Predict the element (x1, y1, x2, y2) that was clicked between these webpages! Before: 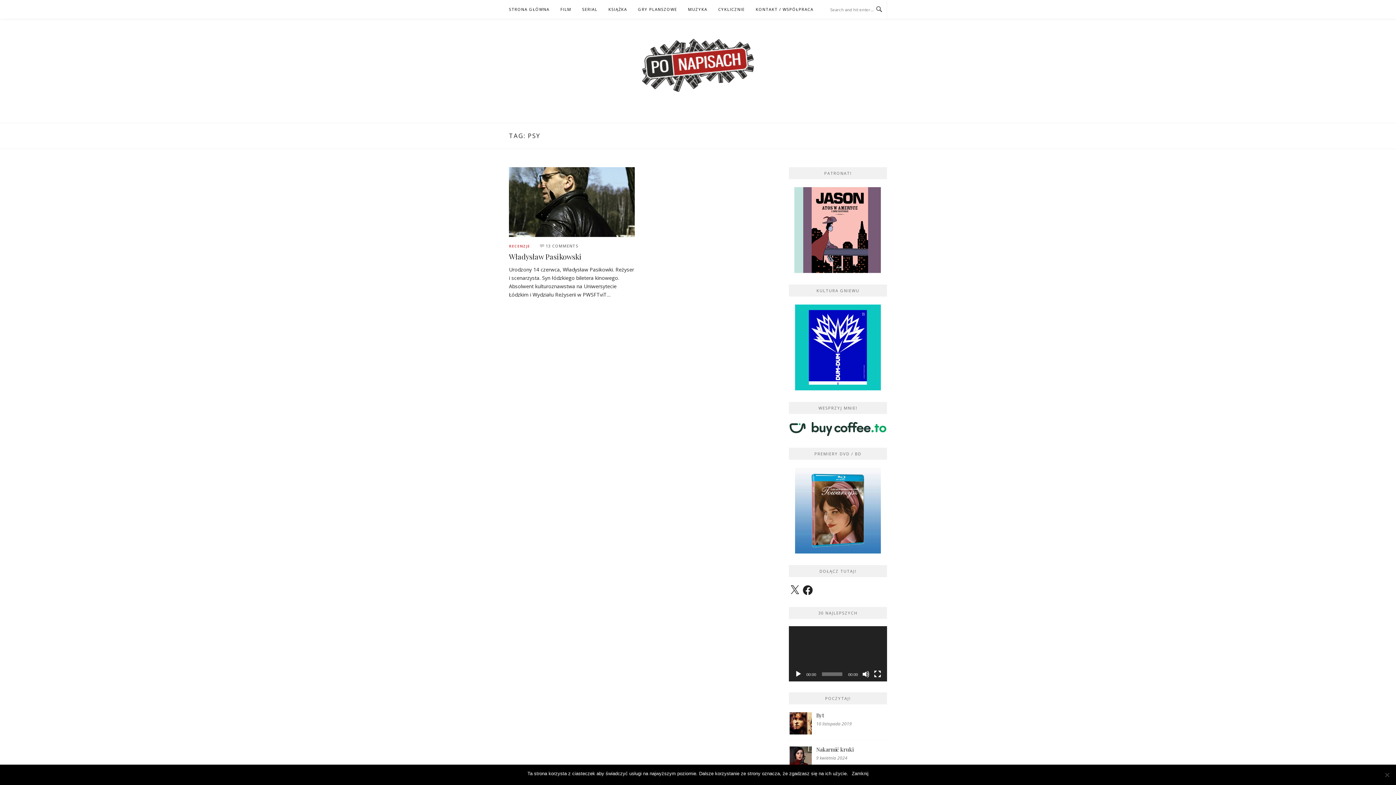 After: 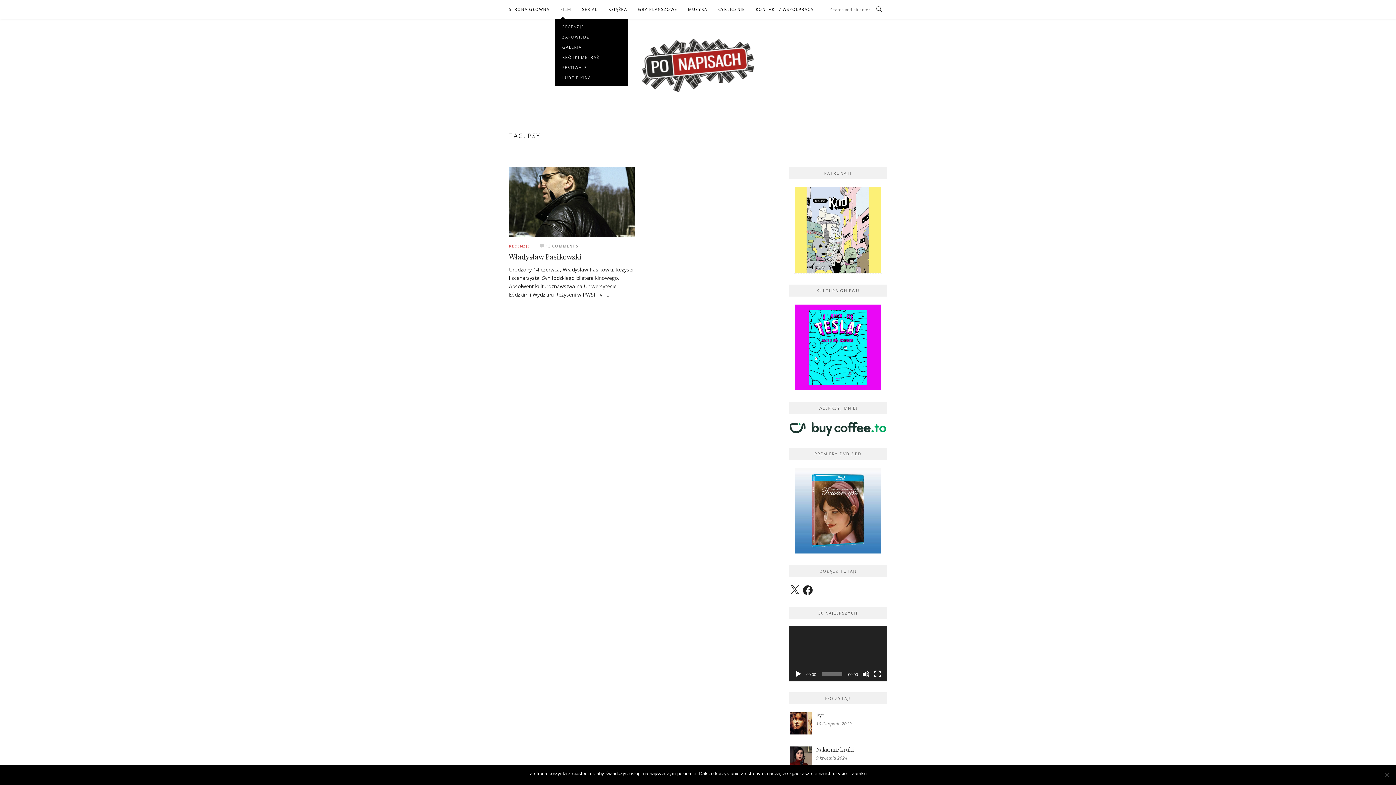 Action: bbox: (560, 0, 571, 18) label: FILM